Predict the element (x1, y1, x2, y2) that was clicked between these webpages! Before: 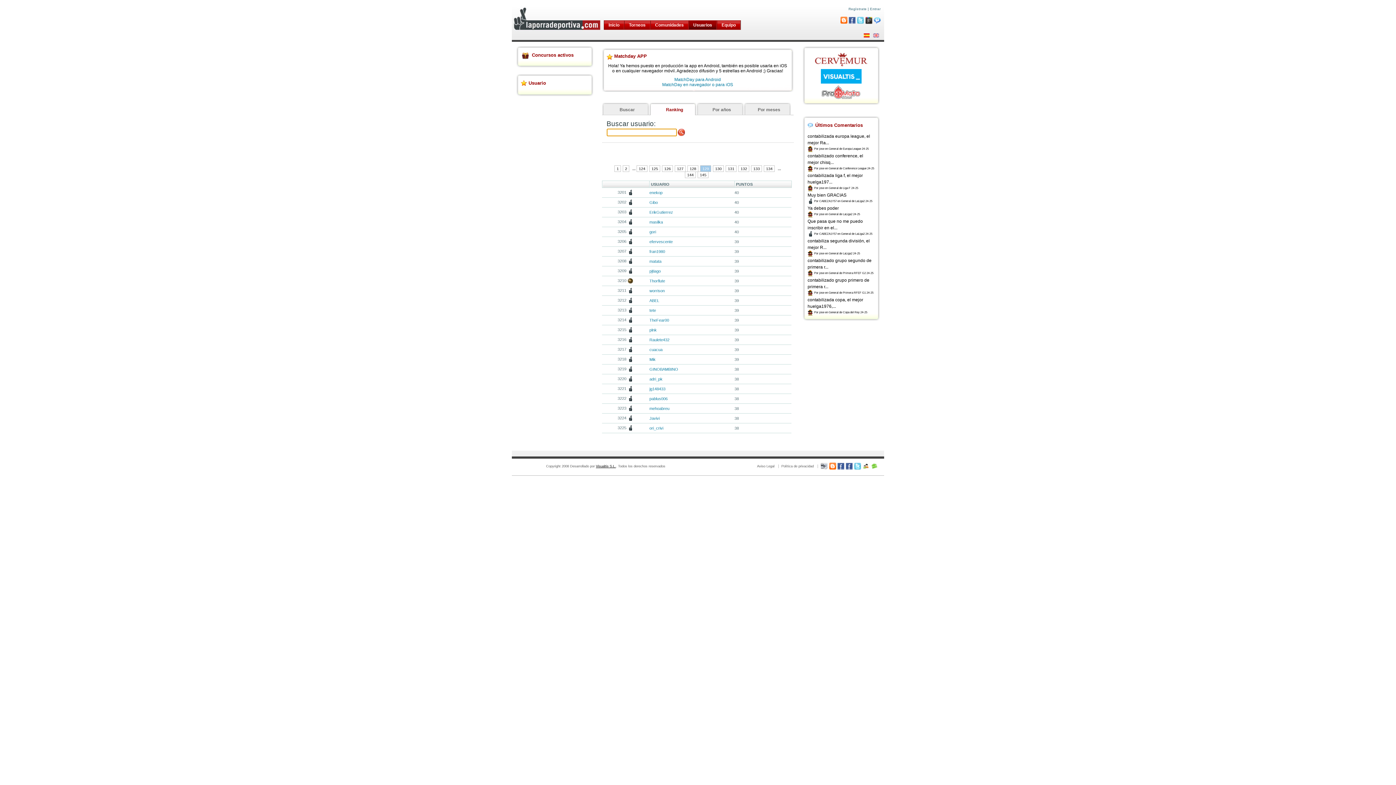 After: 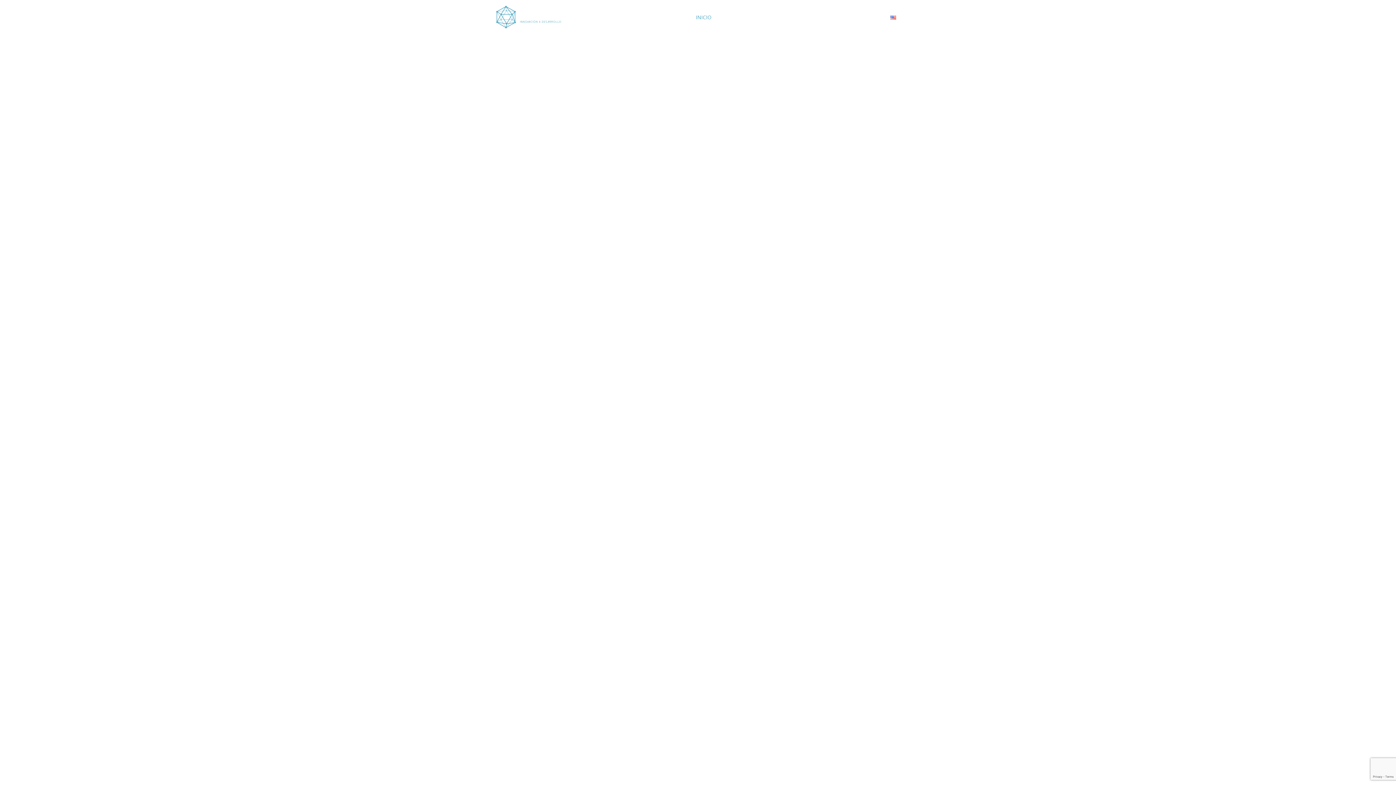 Action: bbox: (596, 464, 616, 468) label: Visualtis S.L.